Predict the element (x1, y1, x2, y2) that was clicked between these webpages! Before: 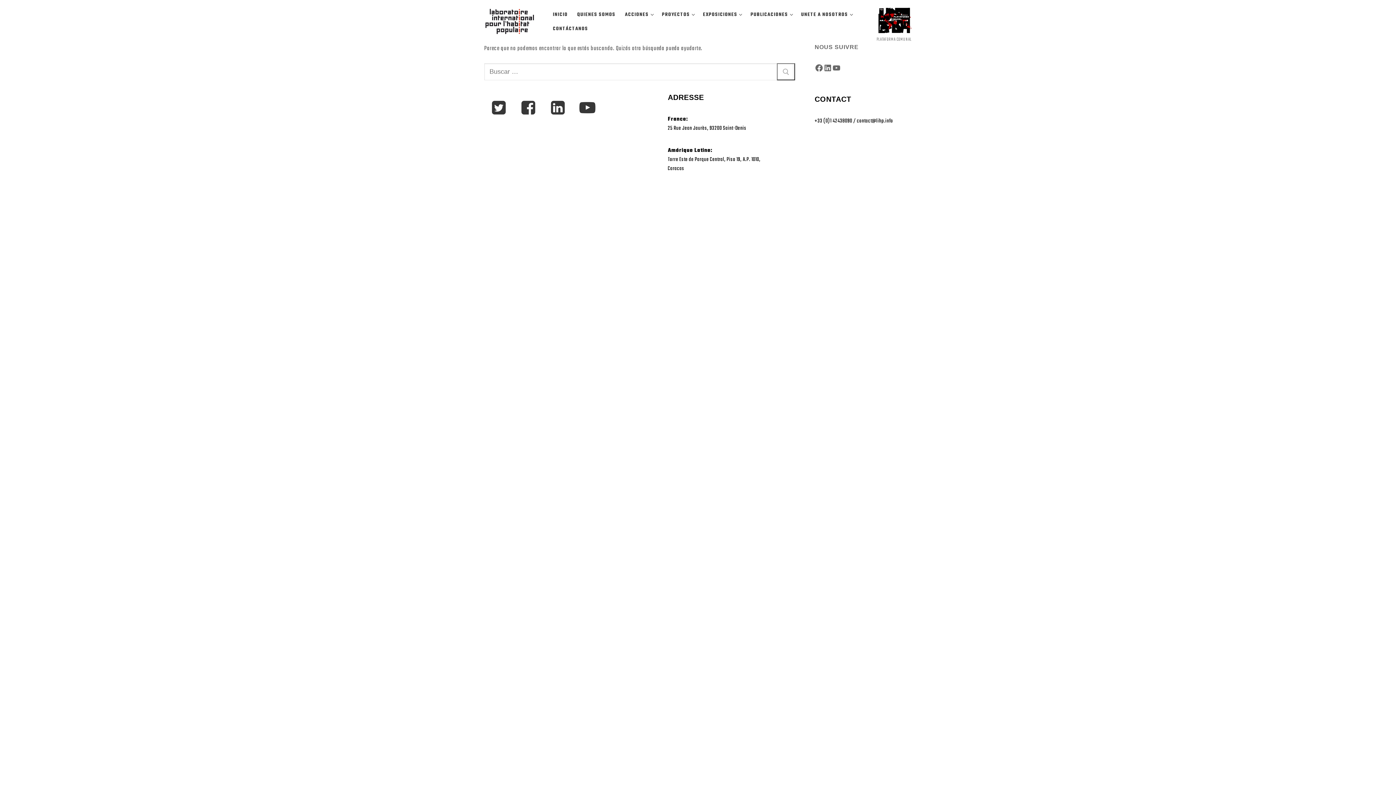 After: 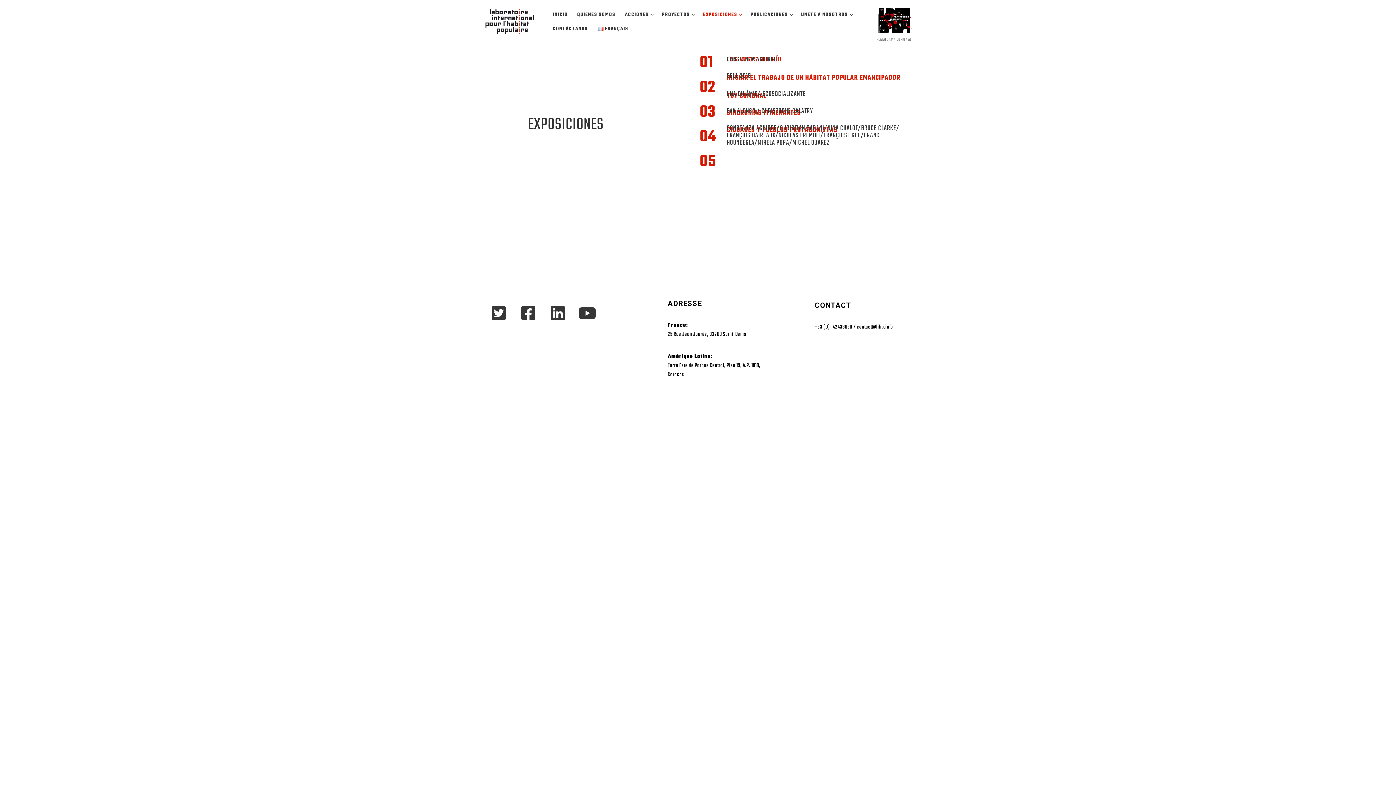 Action: bbox: (698, 7, 745, 21) label: EXPOSICIONES
 